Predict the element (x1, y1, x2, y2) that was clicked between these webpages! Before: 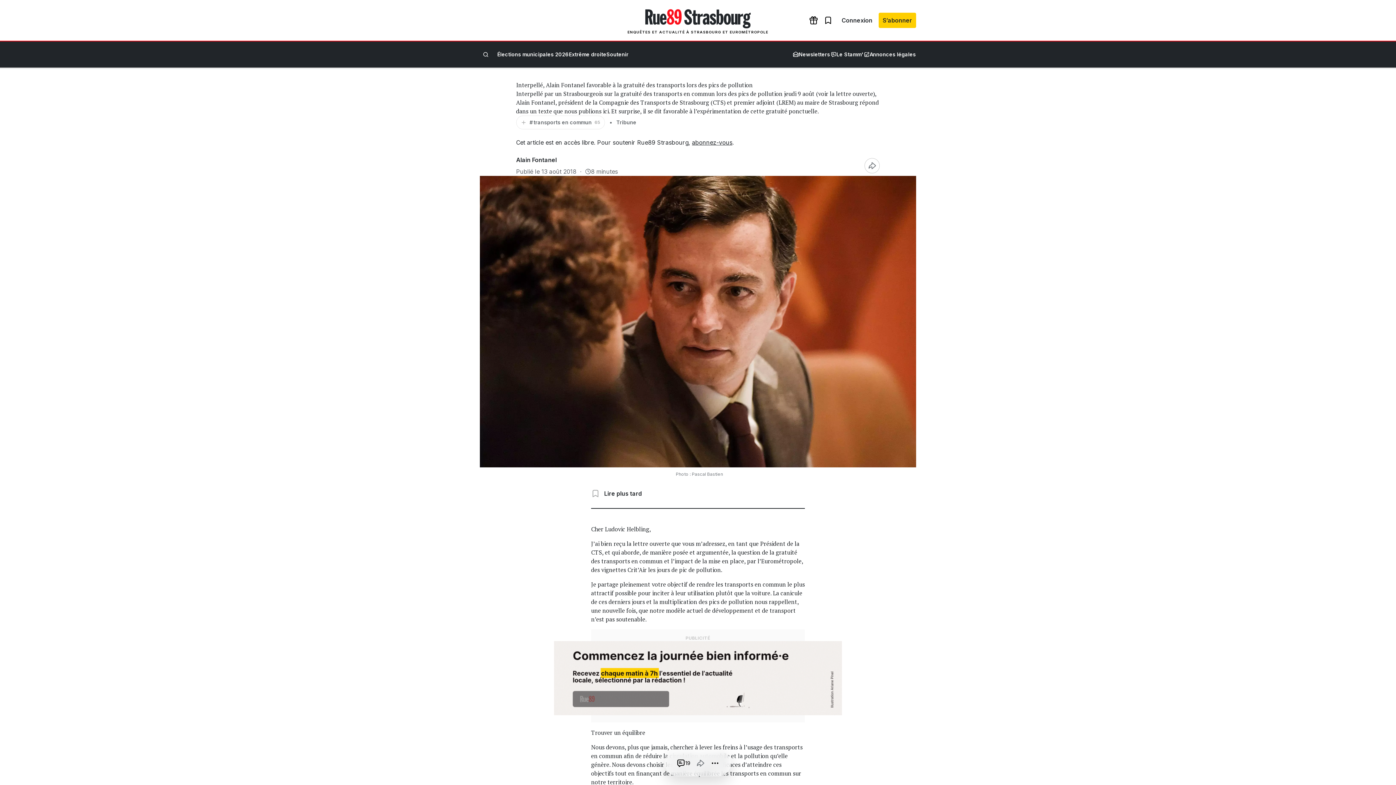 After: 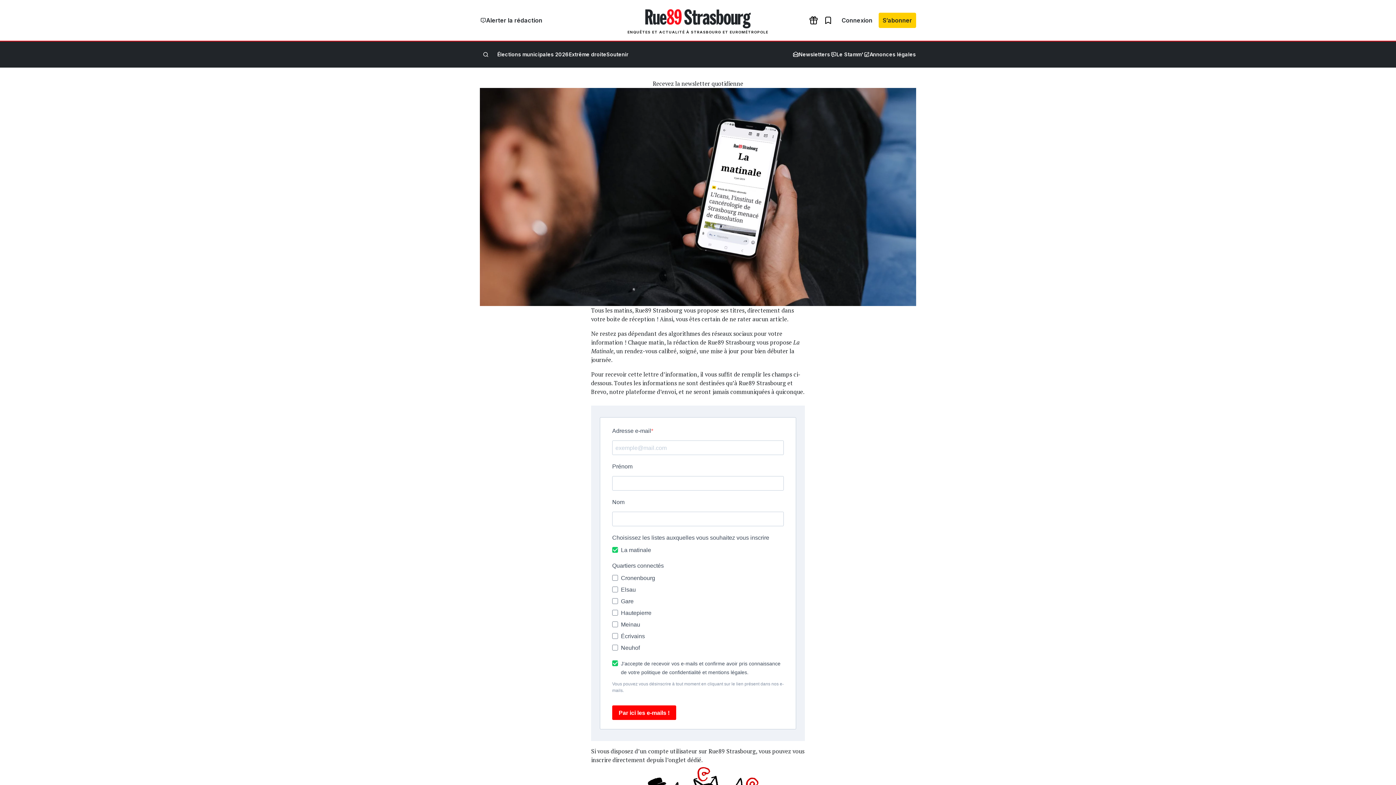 Action: bbox: (554, 641, 842, 715)